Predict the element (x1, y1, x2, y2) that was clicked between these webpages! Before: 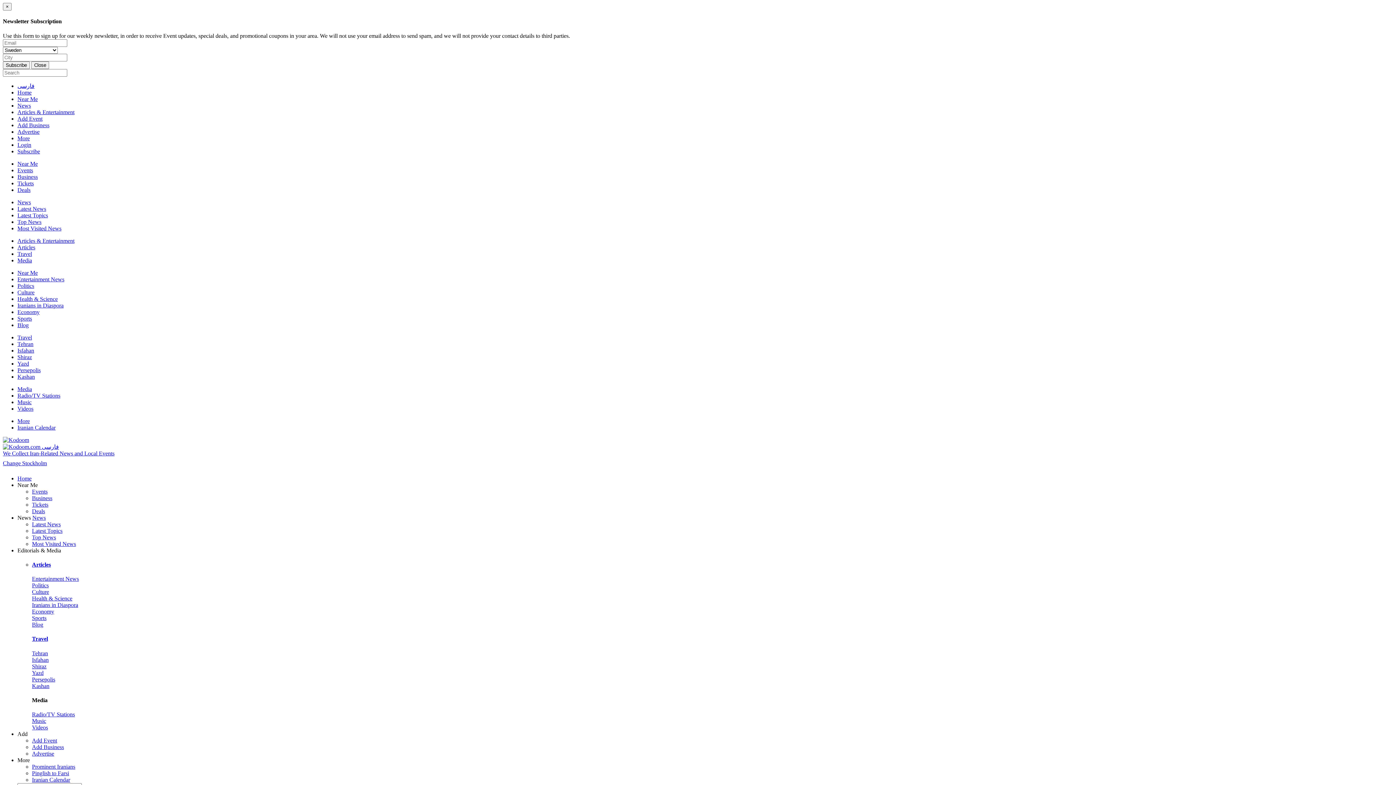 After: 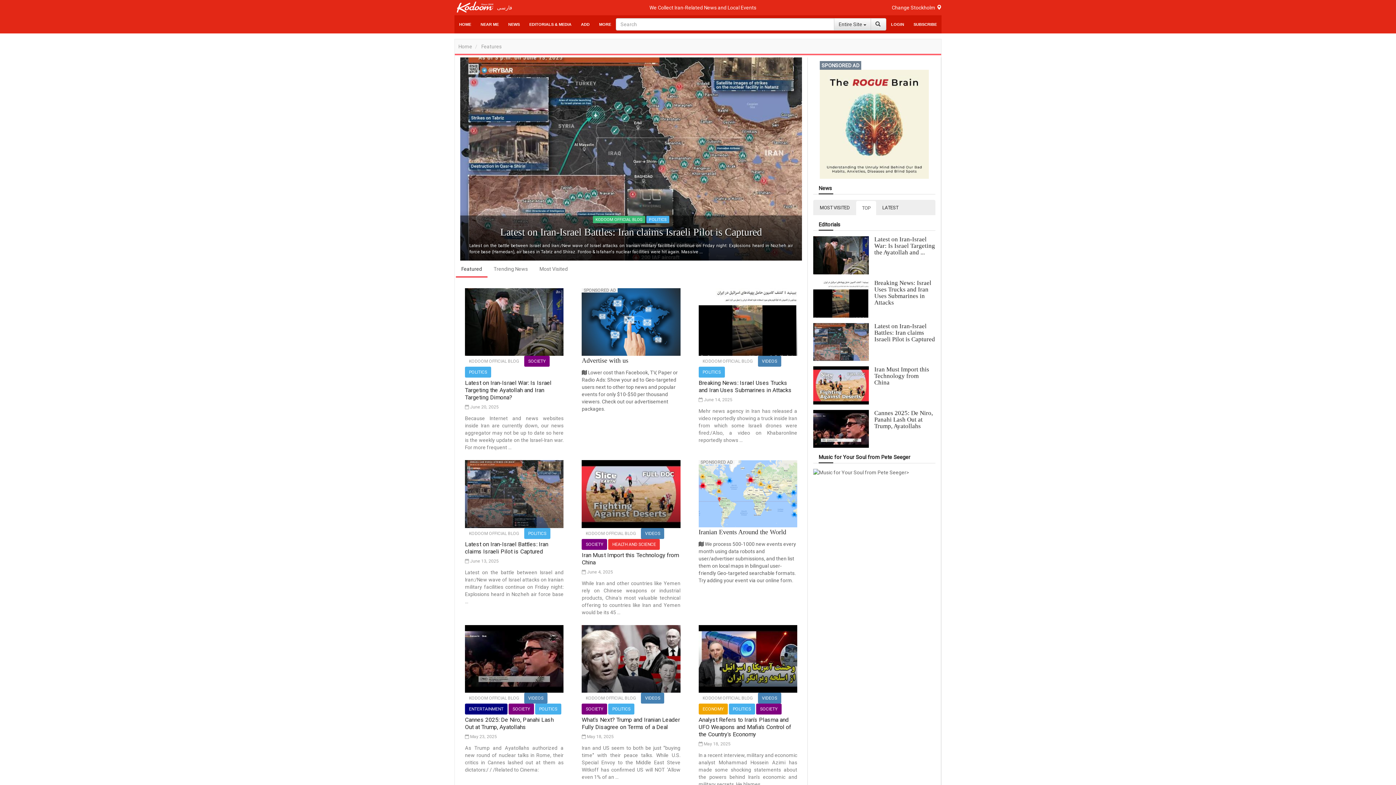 Action: bbox: (17, 322, 28, 328) label: Blog